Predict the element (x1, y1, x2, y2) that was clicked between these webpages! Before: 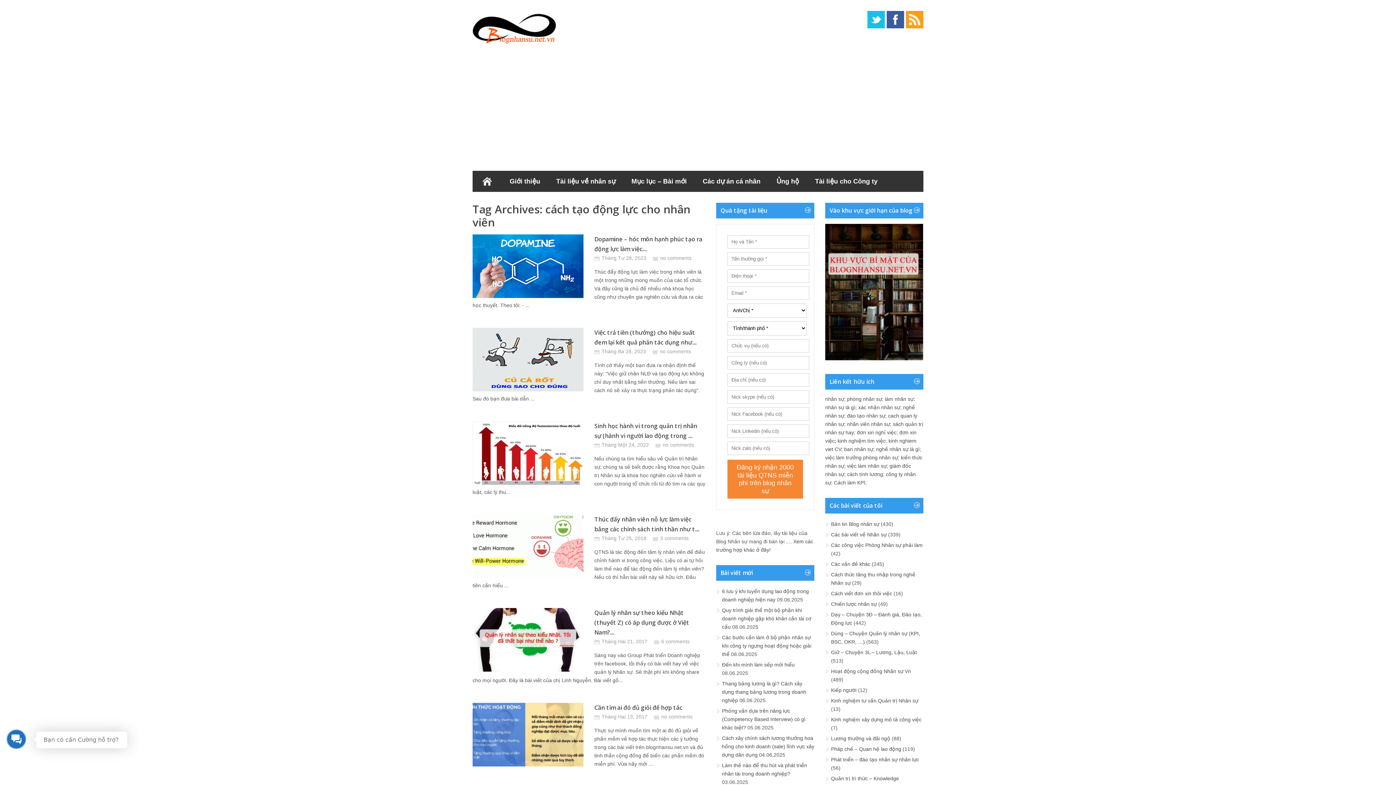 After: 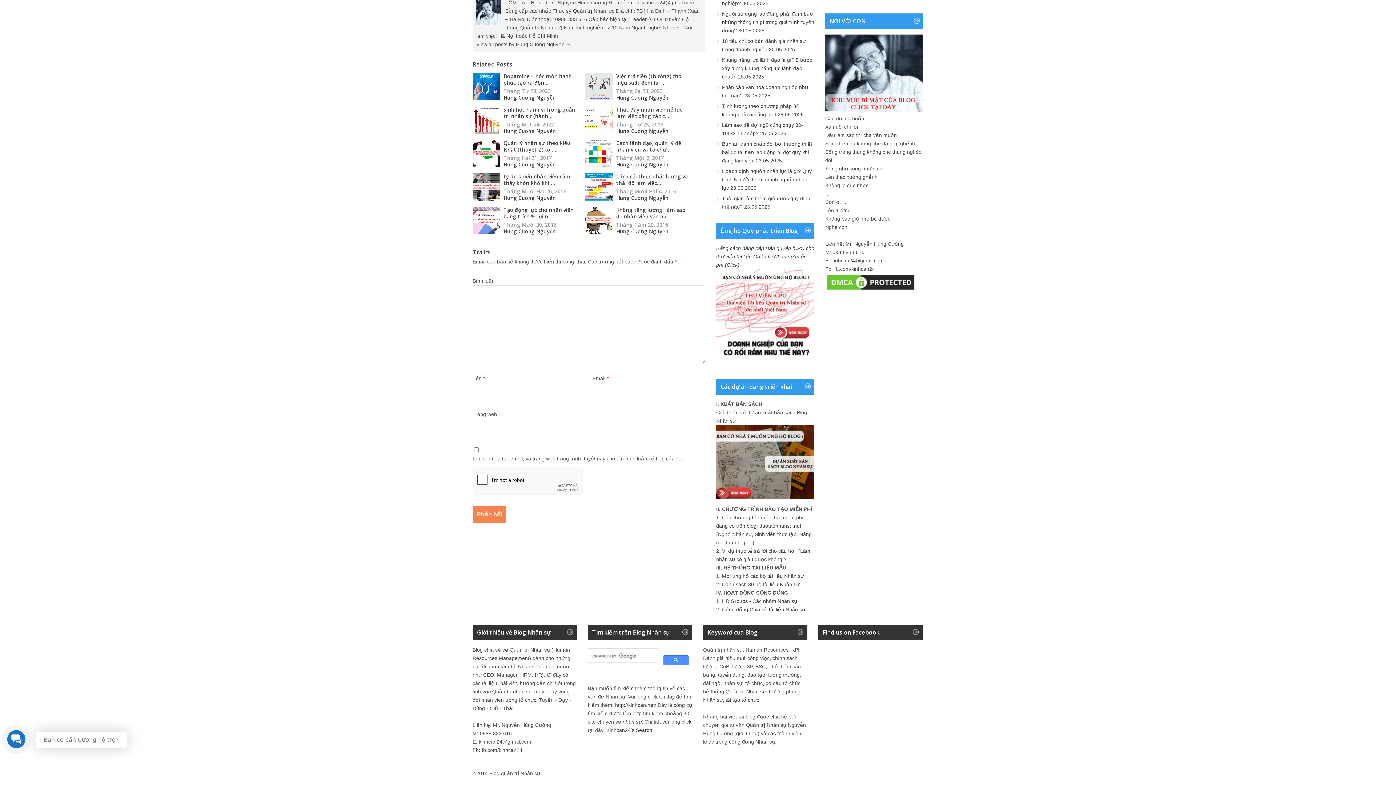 Action: label: no comments bbox: (661, 714, 692, 720)